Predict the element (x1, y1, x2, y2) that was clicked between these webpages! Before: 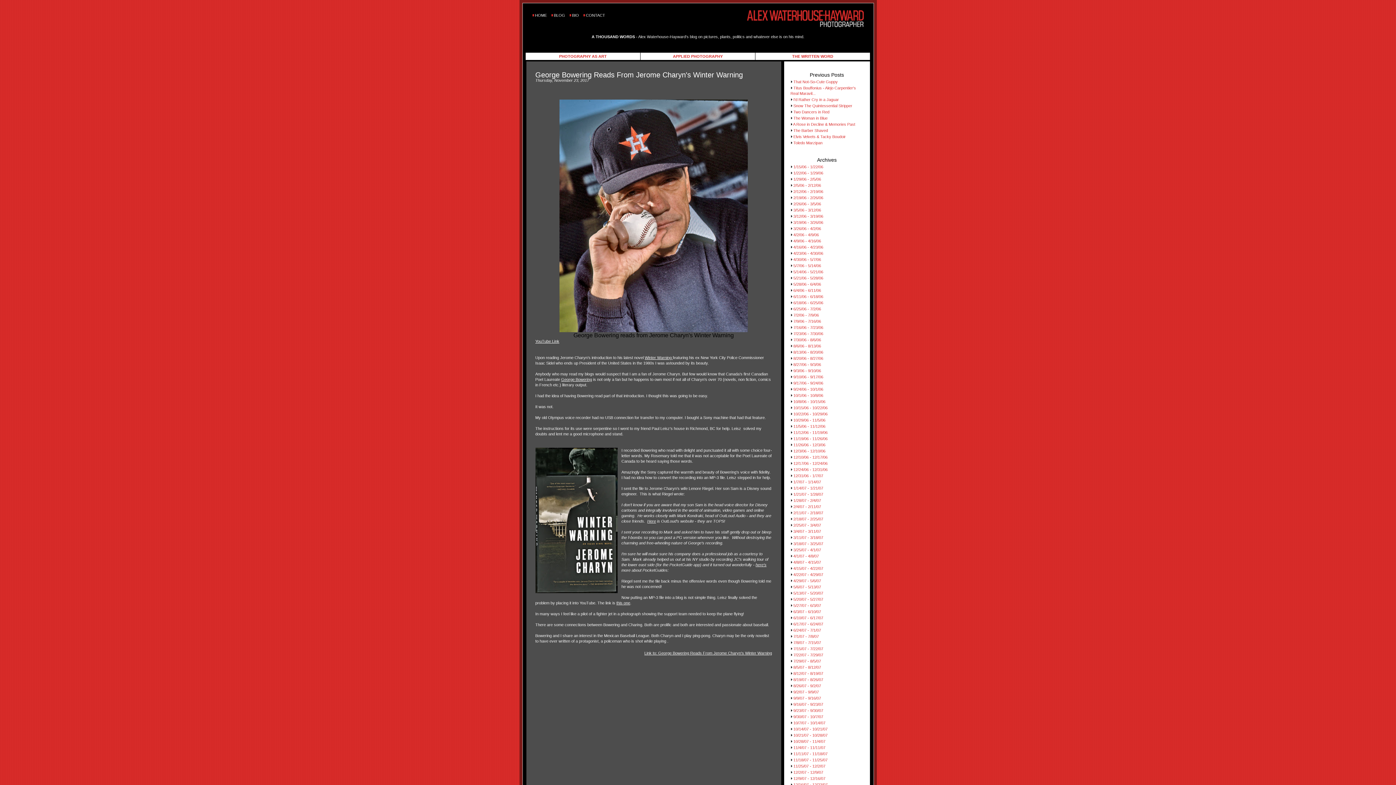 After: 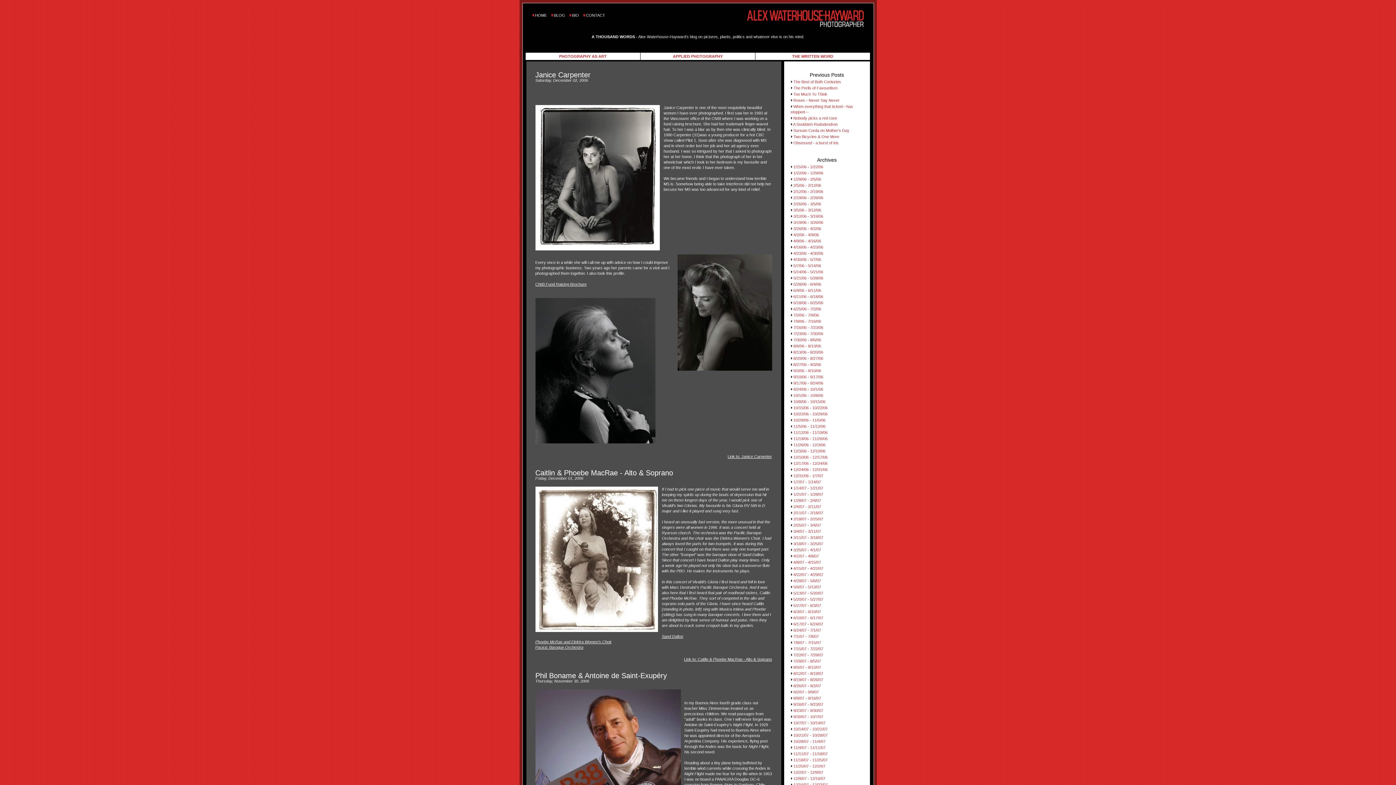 Action: bbox: (793, 442, 825, 447) label: 11/26/06 - 12/3/06